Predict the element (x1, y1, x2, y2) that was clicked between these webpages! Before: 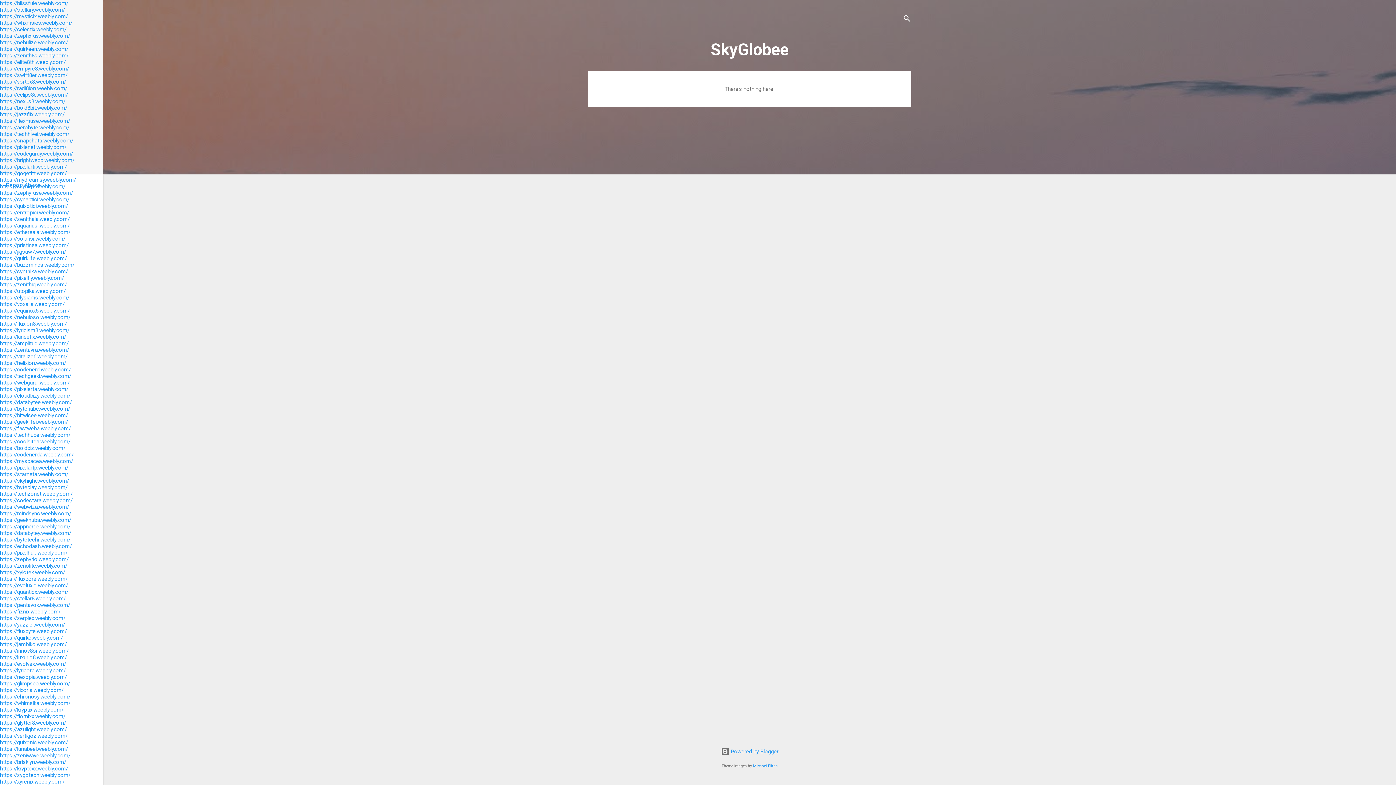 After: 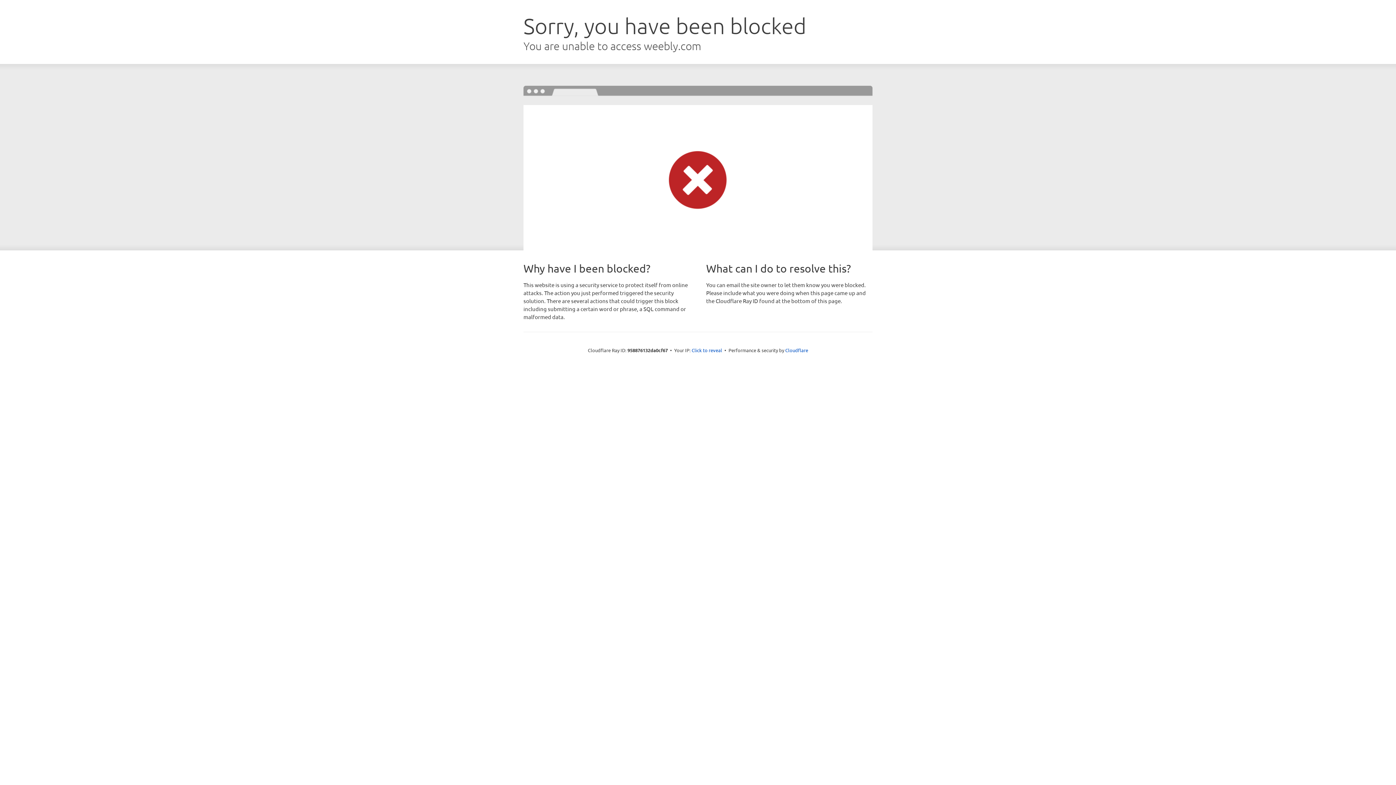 Action: bbox: (0, 399, 72, 405) label: https://databytee.weebly.com/